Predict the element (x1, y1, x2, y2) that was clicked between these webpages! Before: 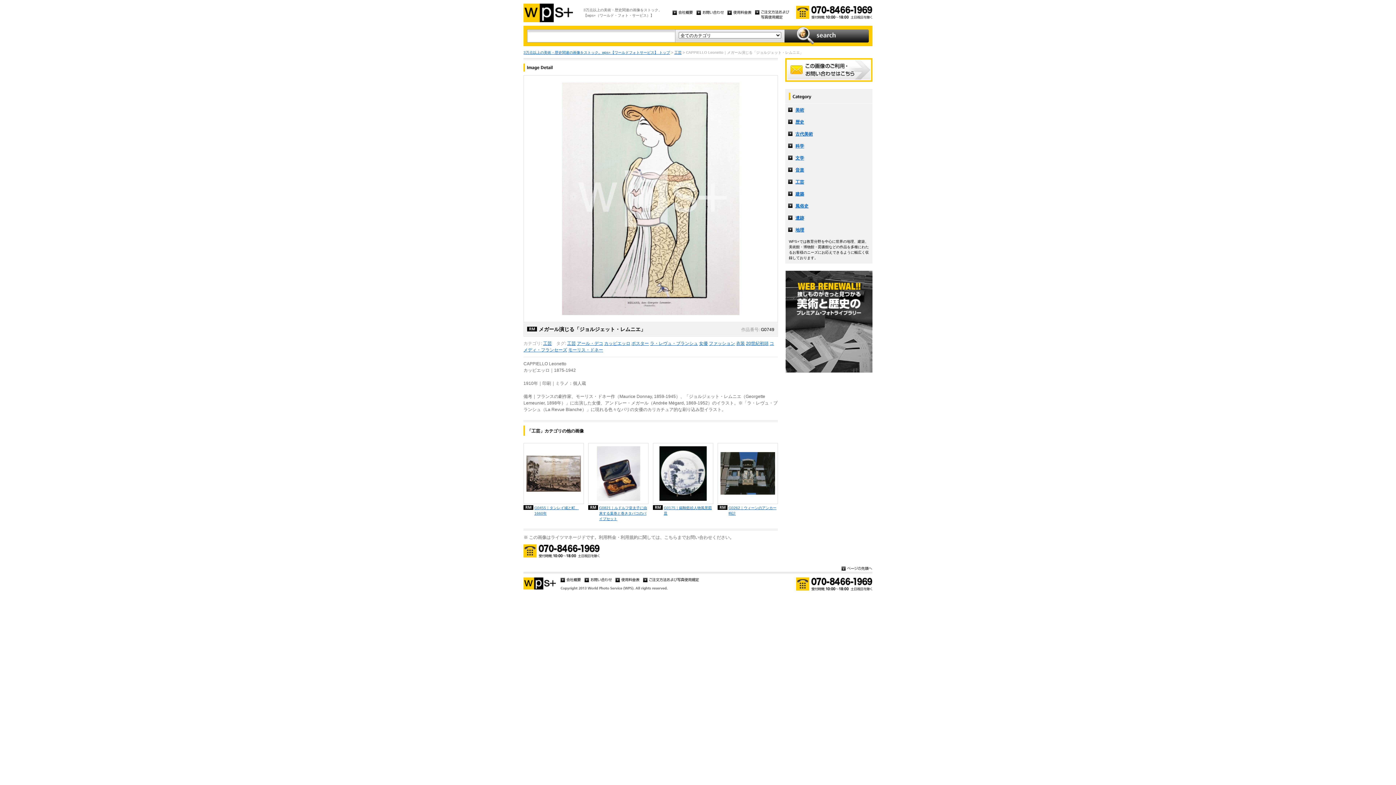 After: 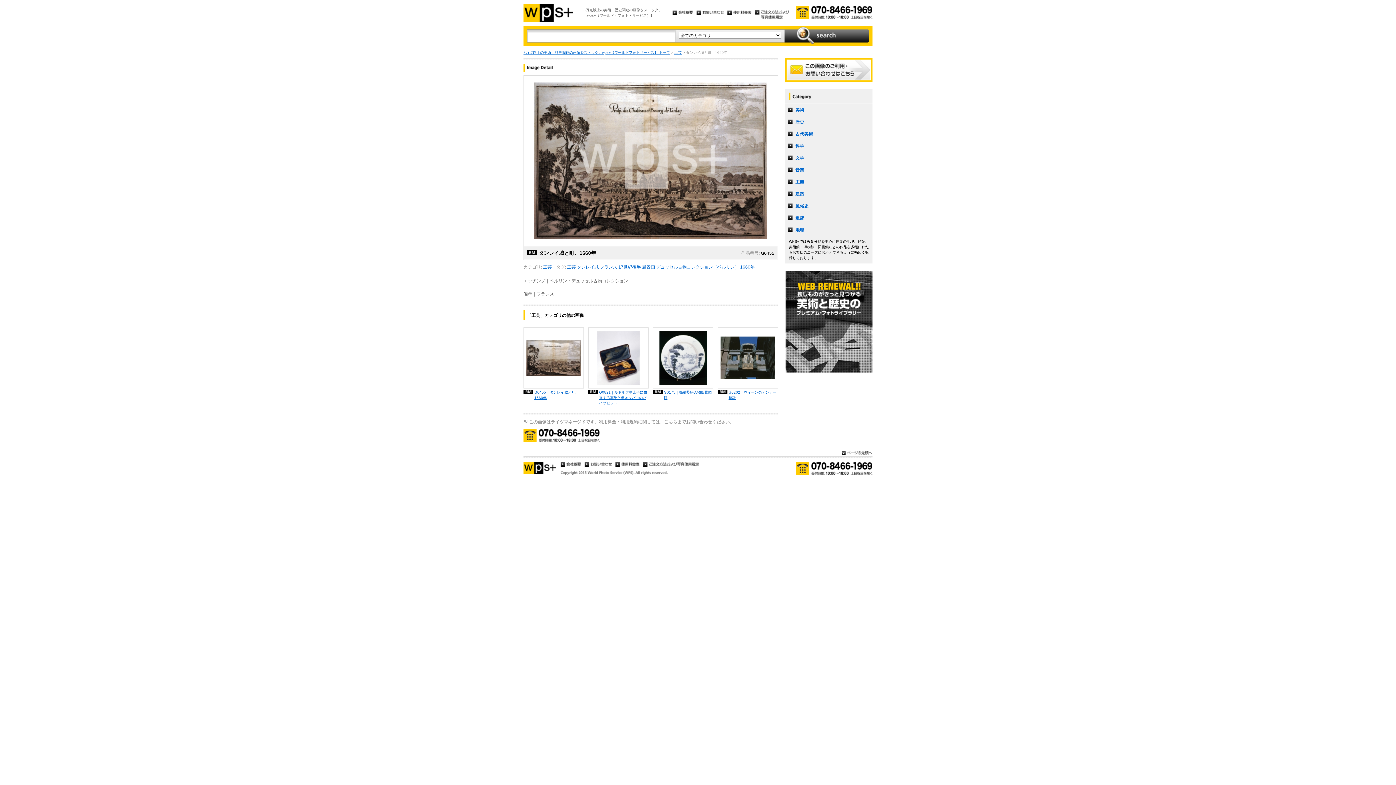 Action: bbox: (523, 505, 584, 516) label: G0455｜タンレイ城と町、1660年